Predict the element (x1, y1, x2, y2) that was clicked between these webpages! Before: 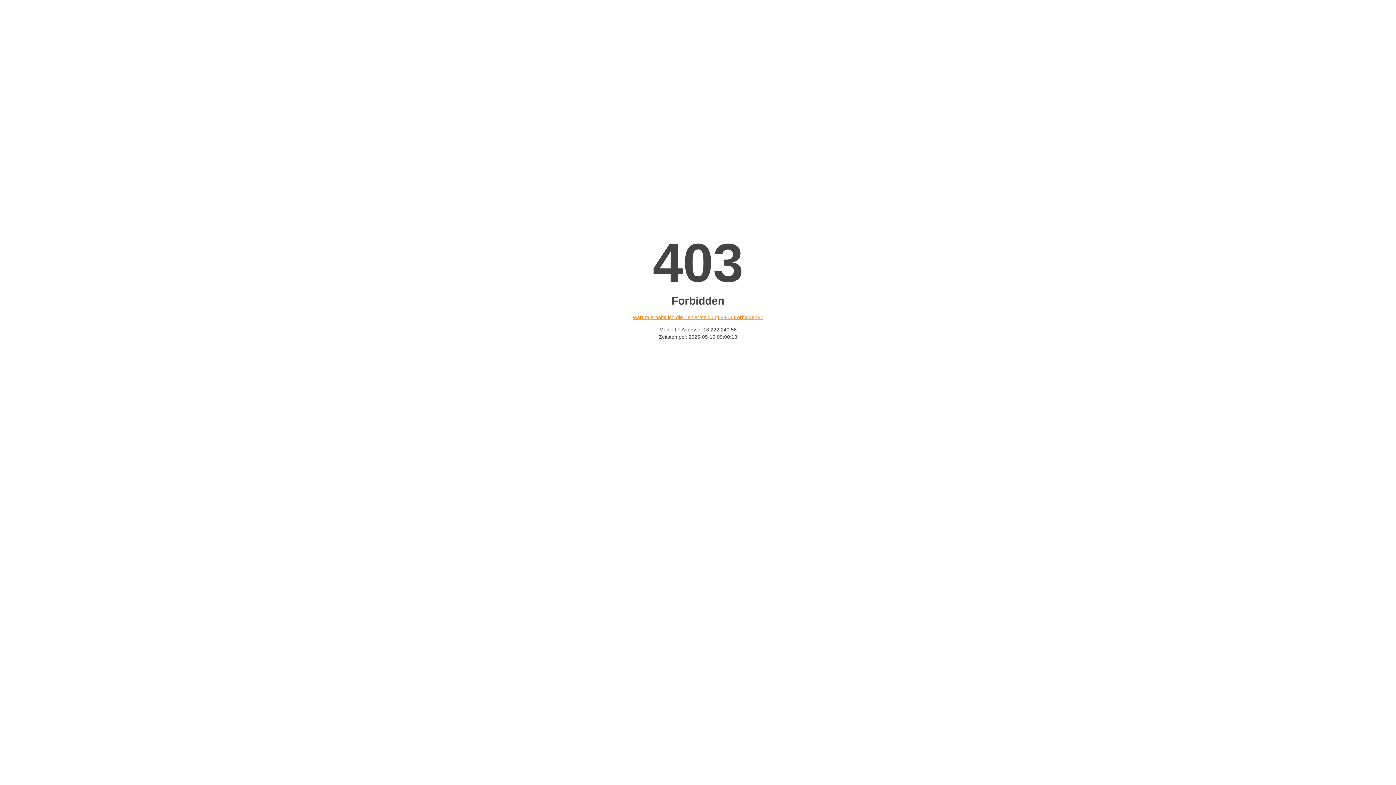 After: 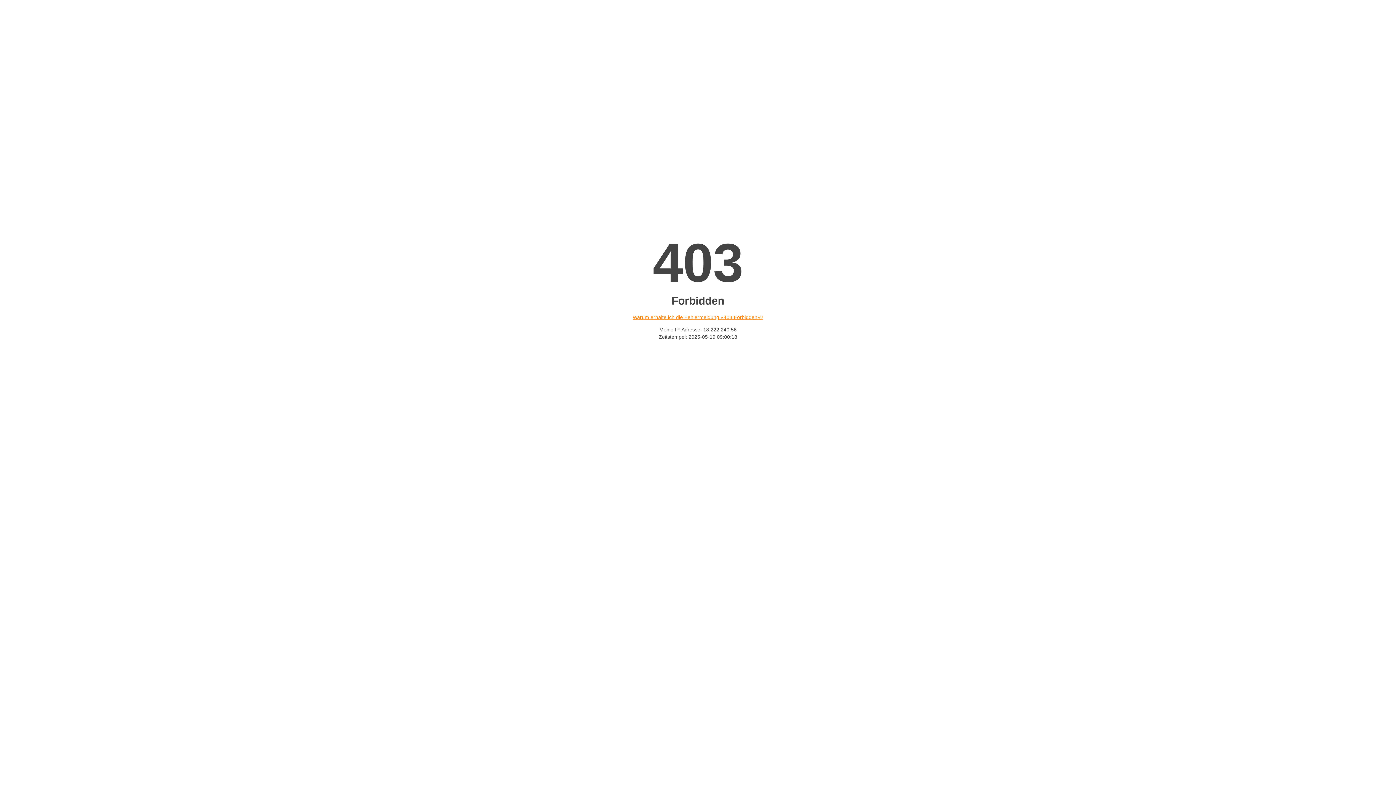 Action: label: Warum erhalte ich die Fehlermeldung «403 Forbidden»? bbox: (632, 314, 763, 320)